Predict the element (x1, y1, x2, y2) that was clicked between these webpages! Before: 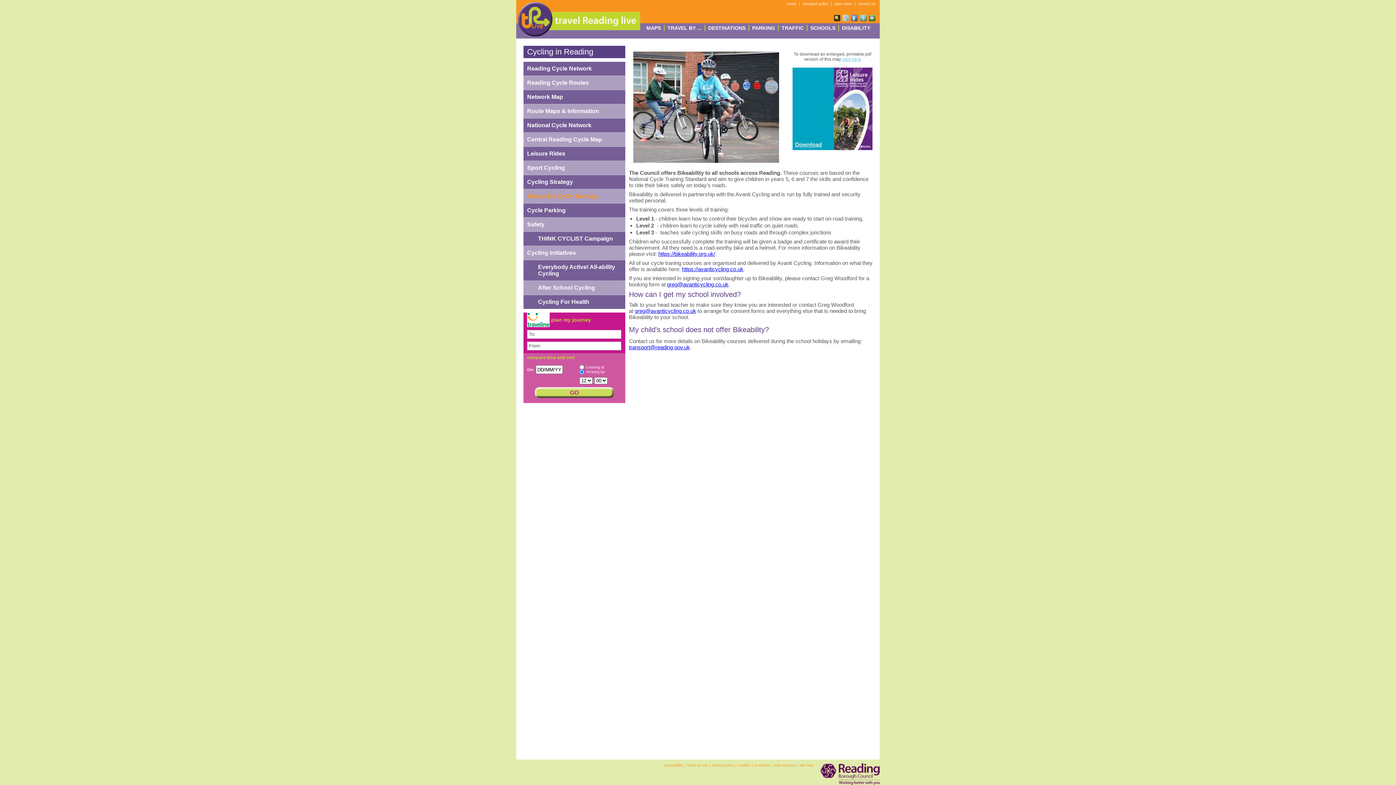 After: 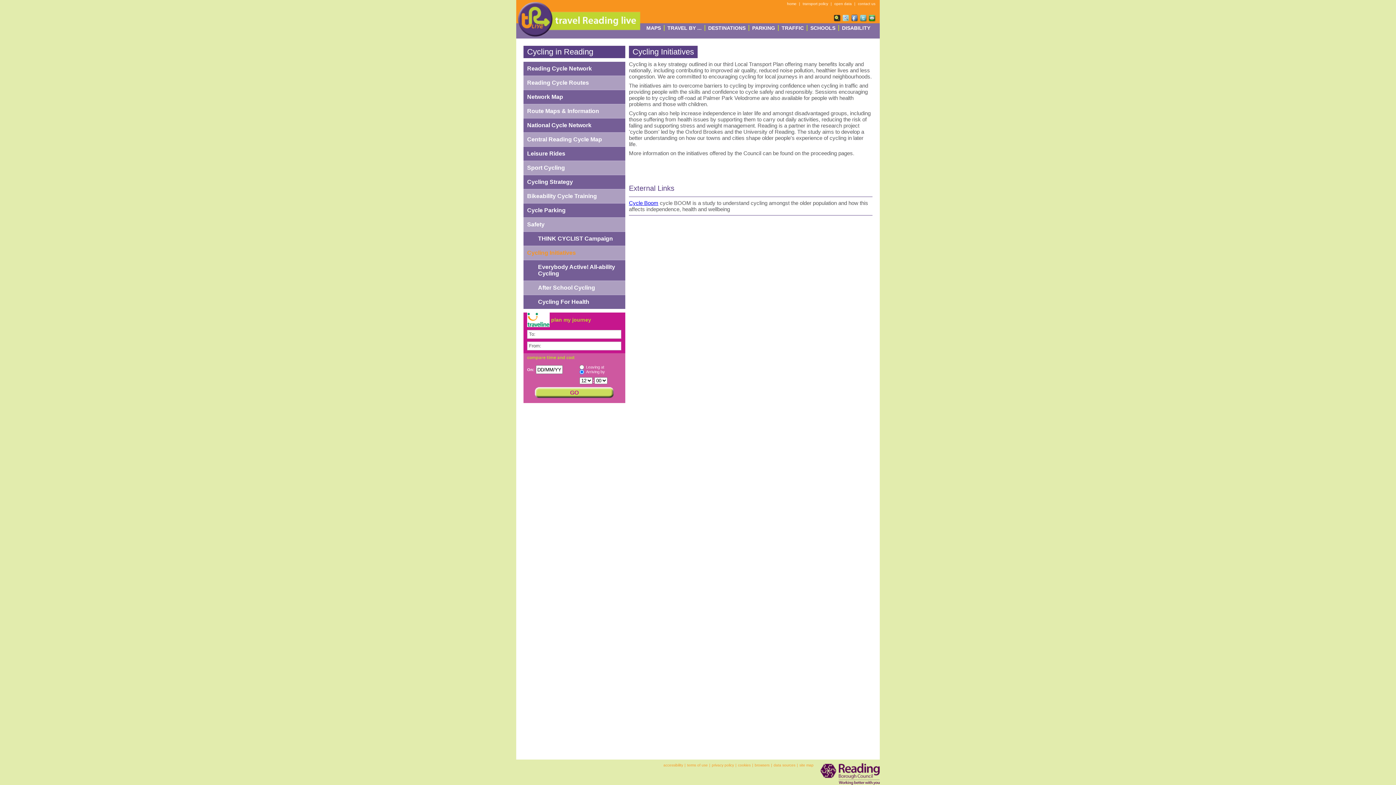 Action: bbox: (527, 249, 576, 256) label: Cycling Initiatives